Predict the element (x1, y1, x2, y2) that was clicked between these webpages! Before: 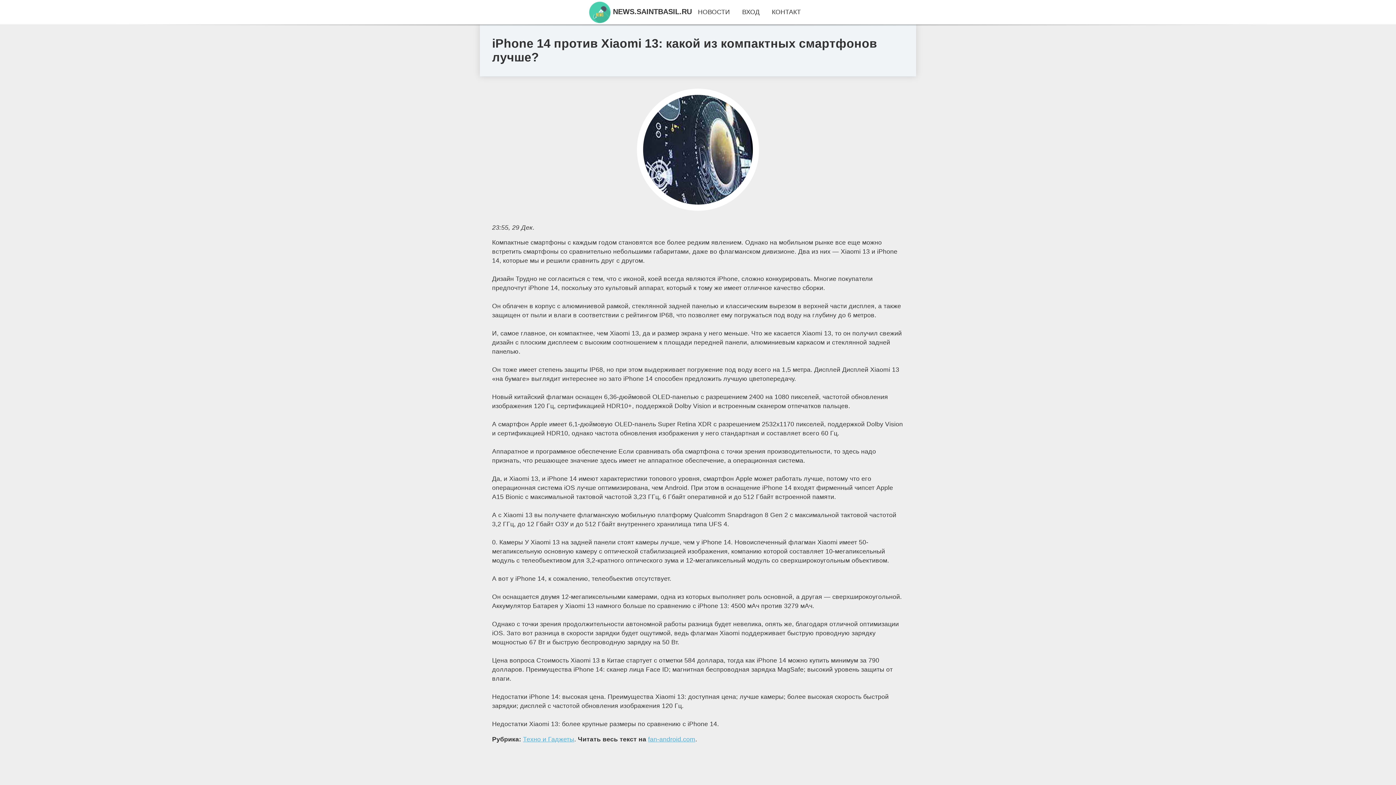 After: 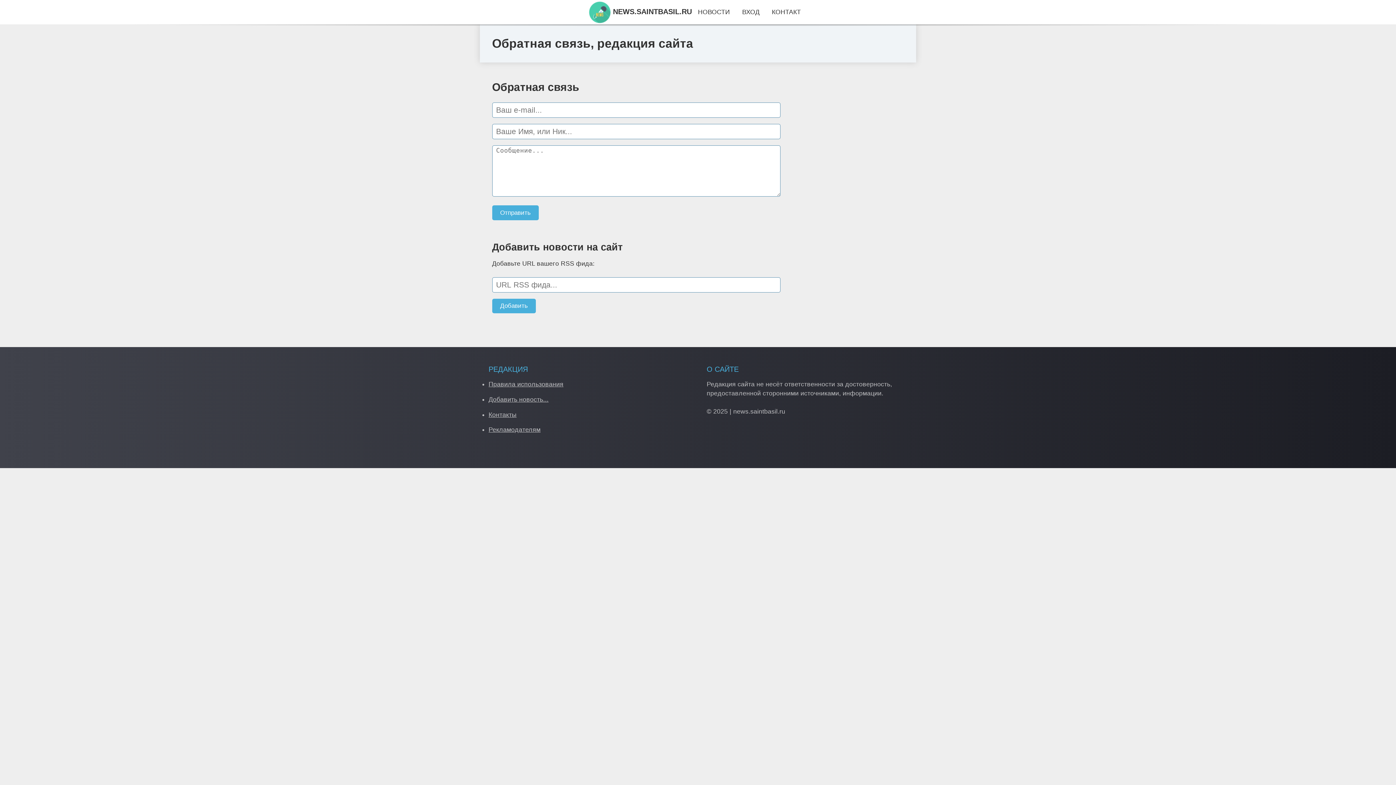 Action: bbox: (772, 8, 801, 15) label: КОНТАКТ